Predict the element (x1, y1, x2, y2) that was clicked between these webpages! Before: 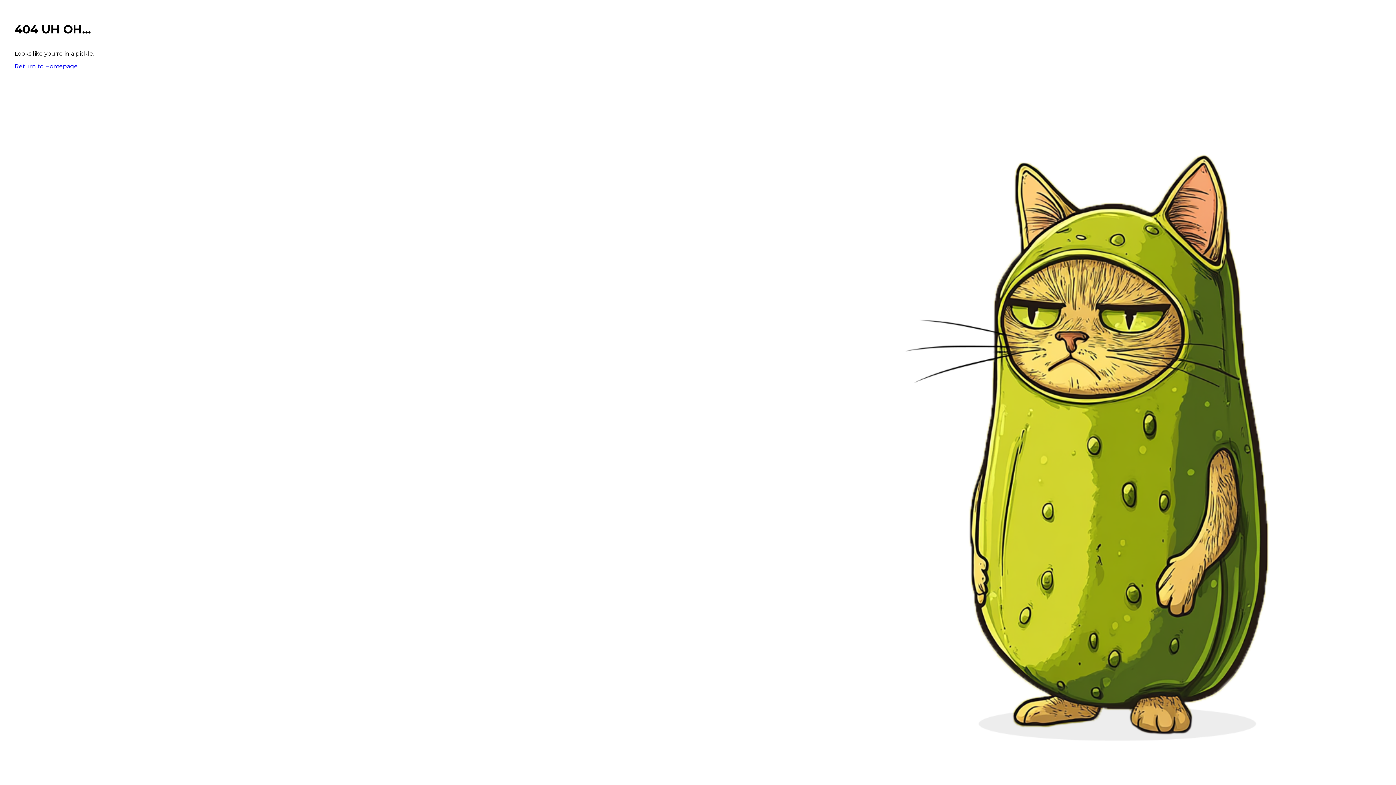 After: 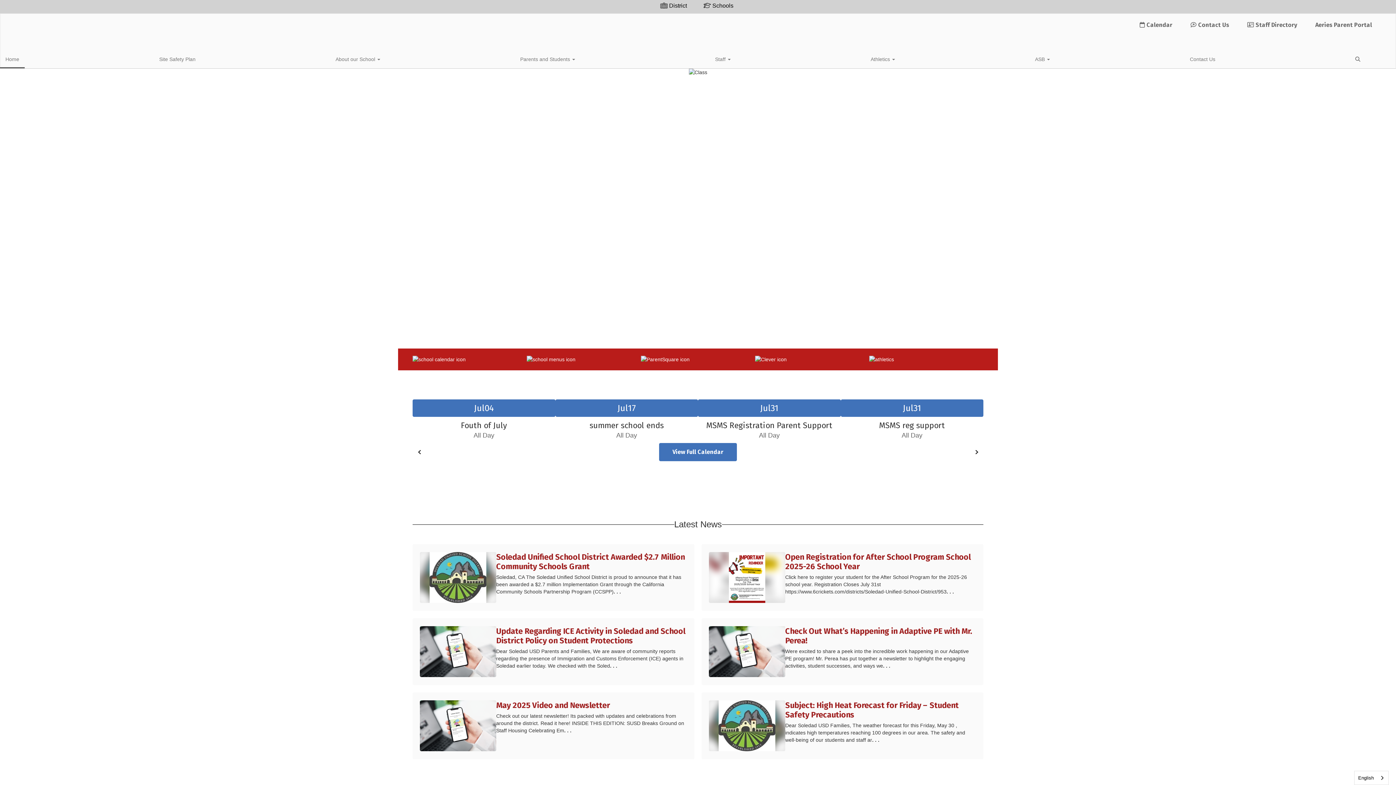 Action: label: Return to Homepage bbox: (14, 62, 77, 69)